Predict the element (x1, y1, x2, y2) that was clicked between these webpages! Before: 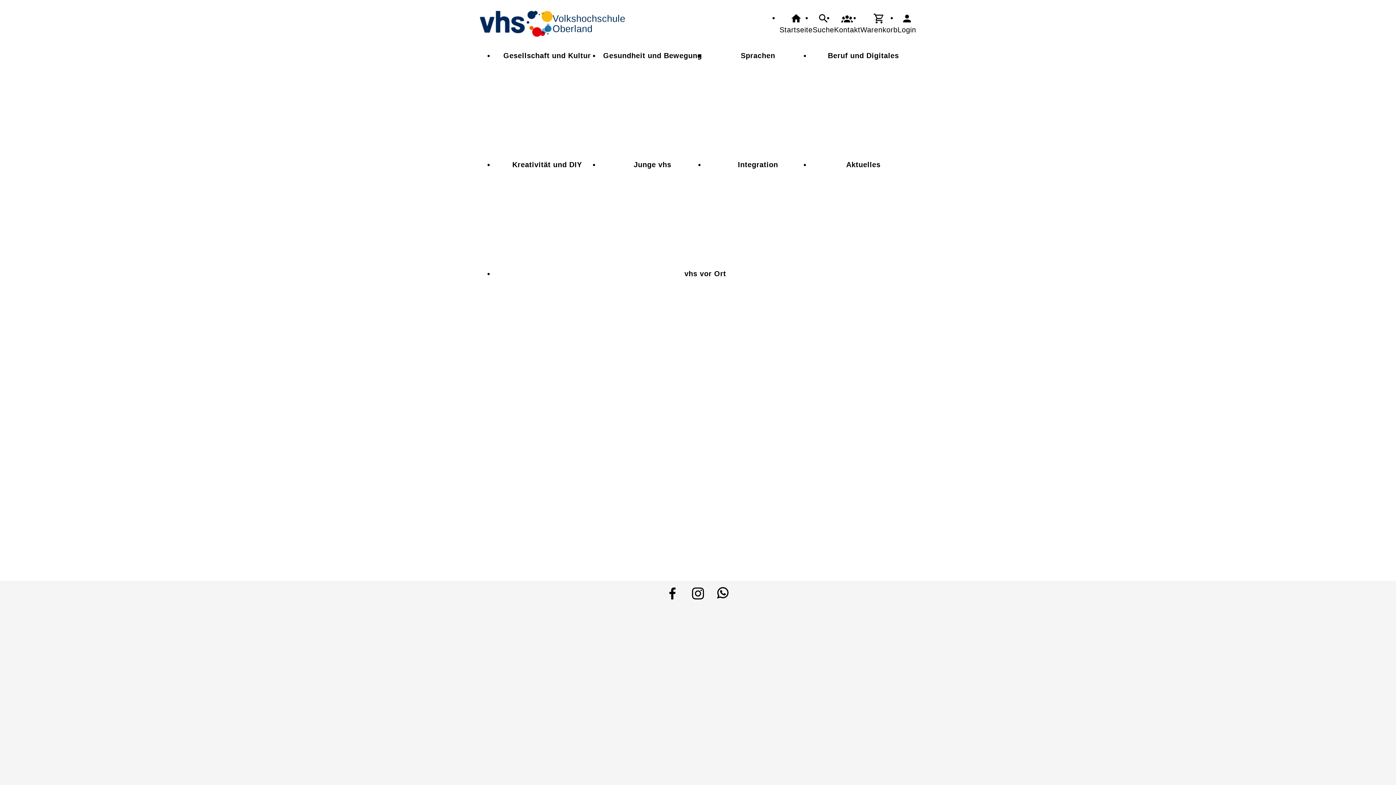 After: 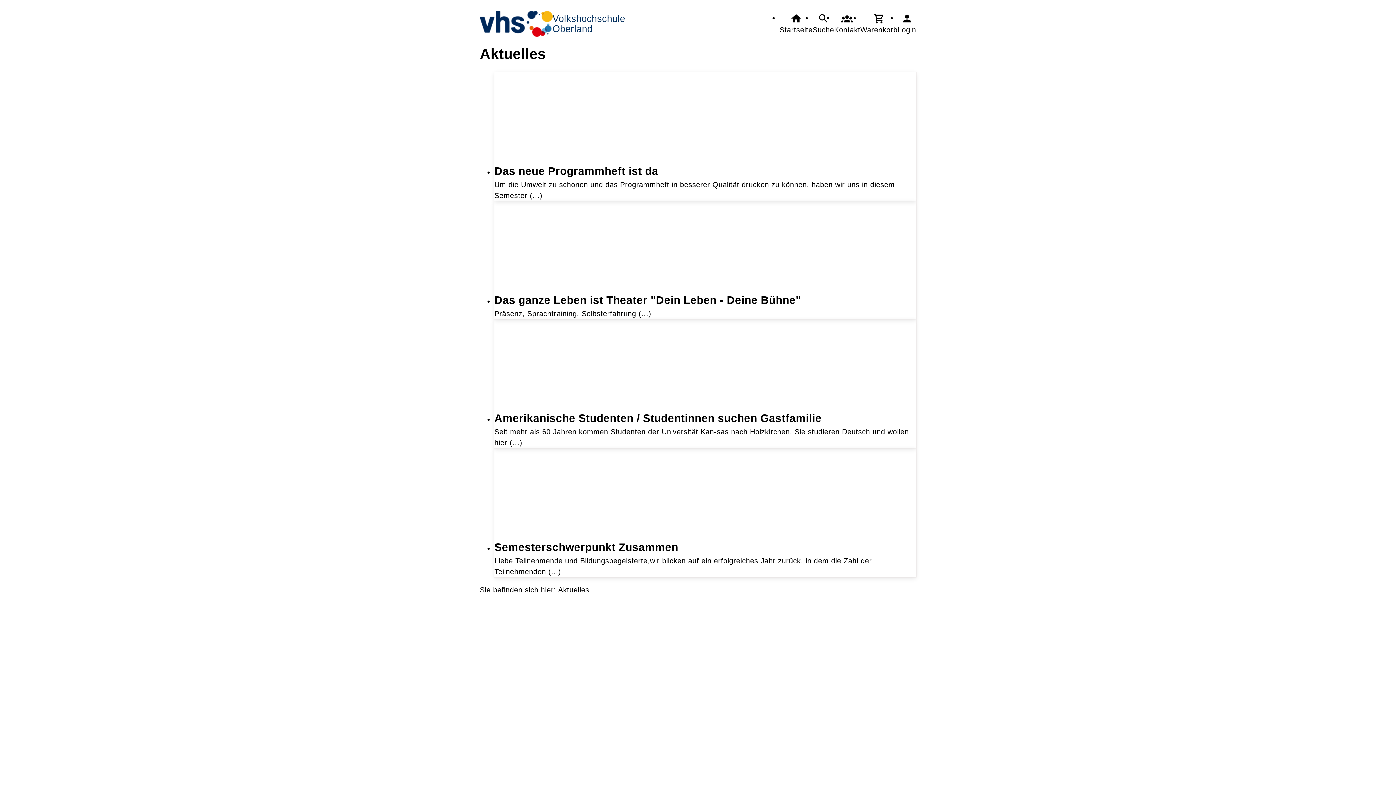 Action: bbox: (810, 159, 916, 268) label: Aktuelles